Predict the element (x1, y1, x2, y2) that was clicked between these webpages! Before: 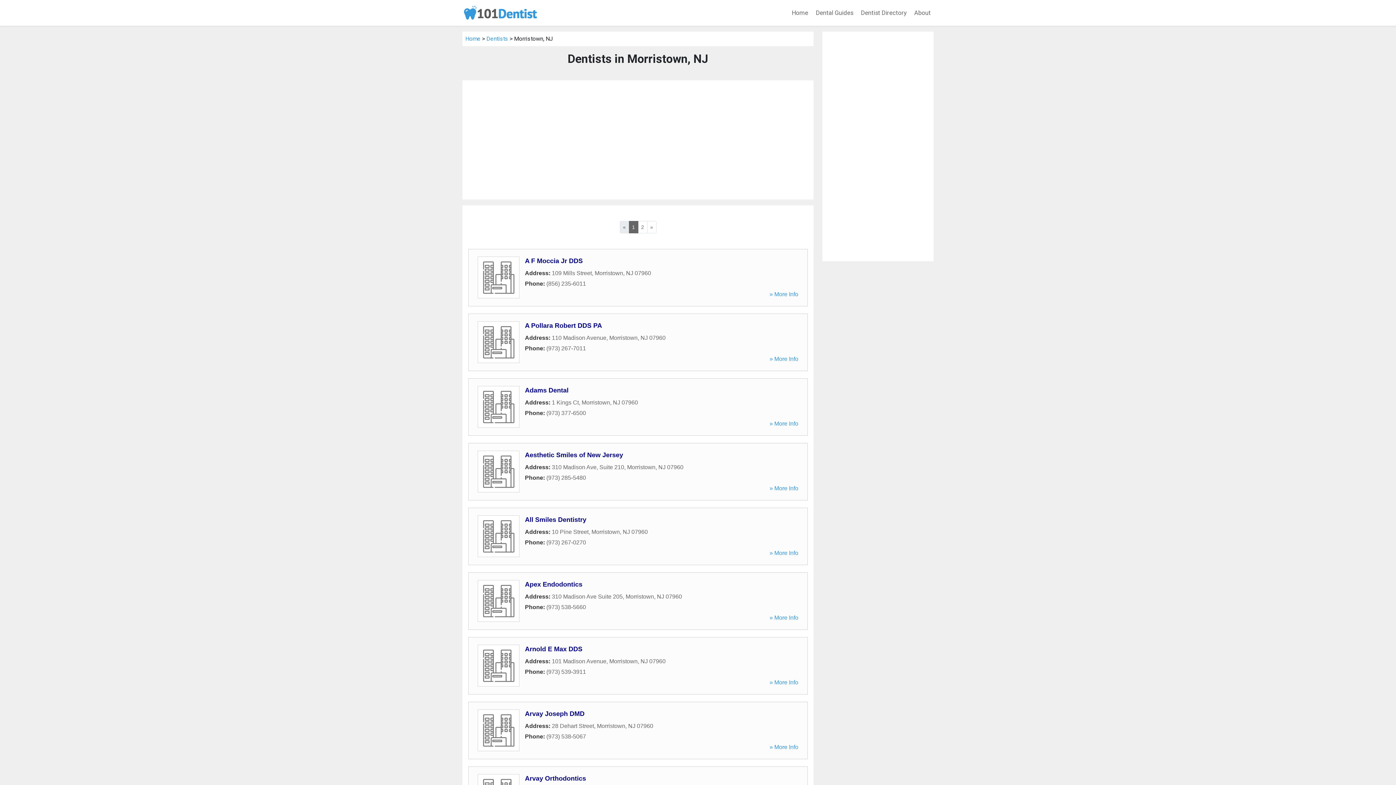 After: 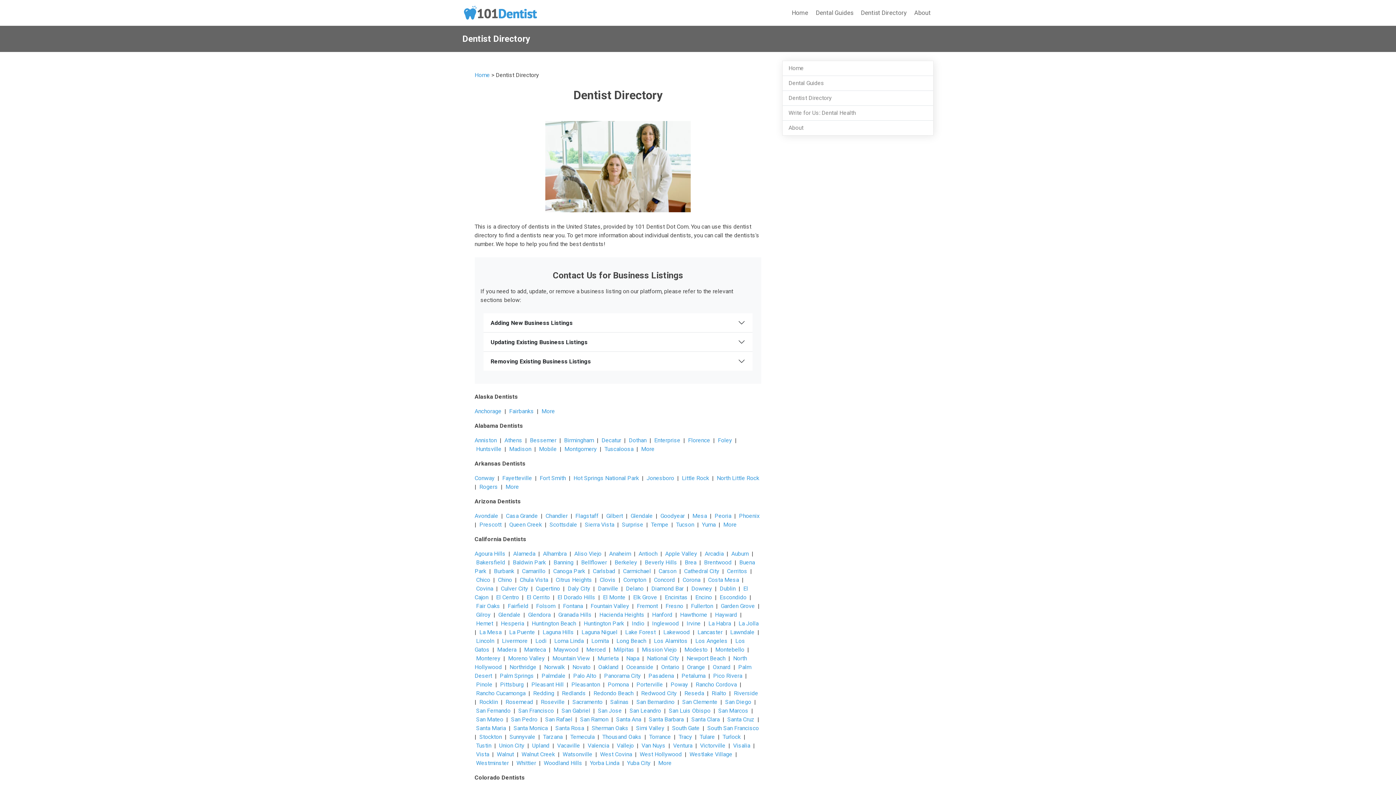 Action: label: Dentist Directory bbox: (858, 5, 909, 20)